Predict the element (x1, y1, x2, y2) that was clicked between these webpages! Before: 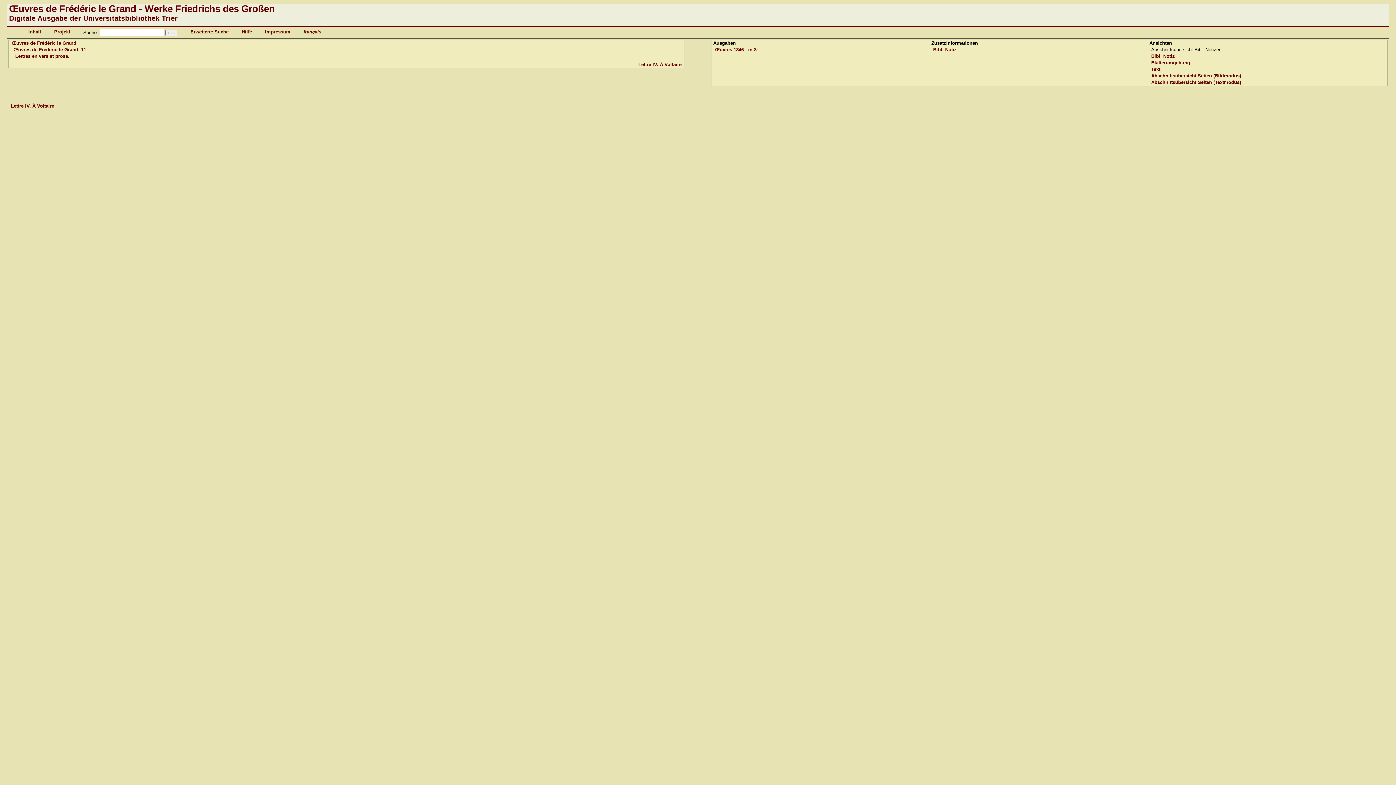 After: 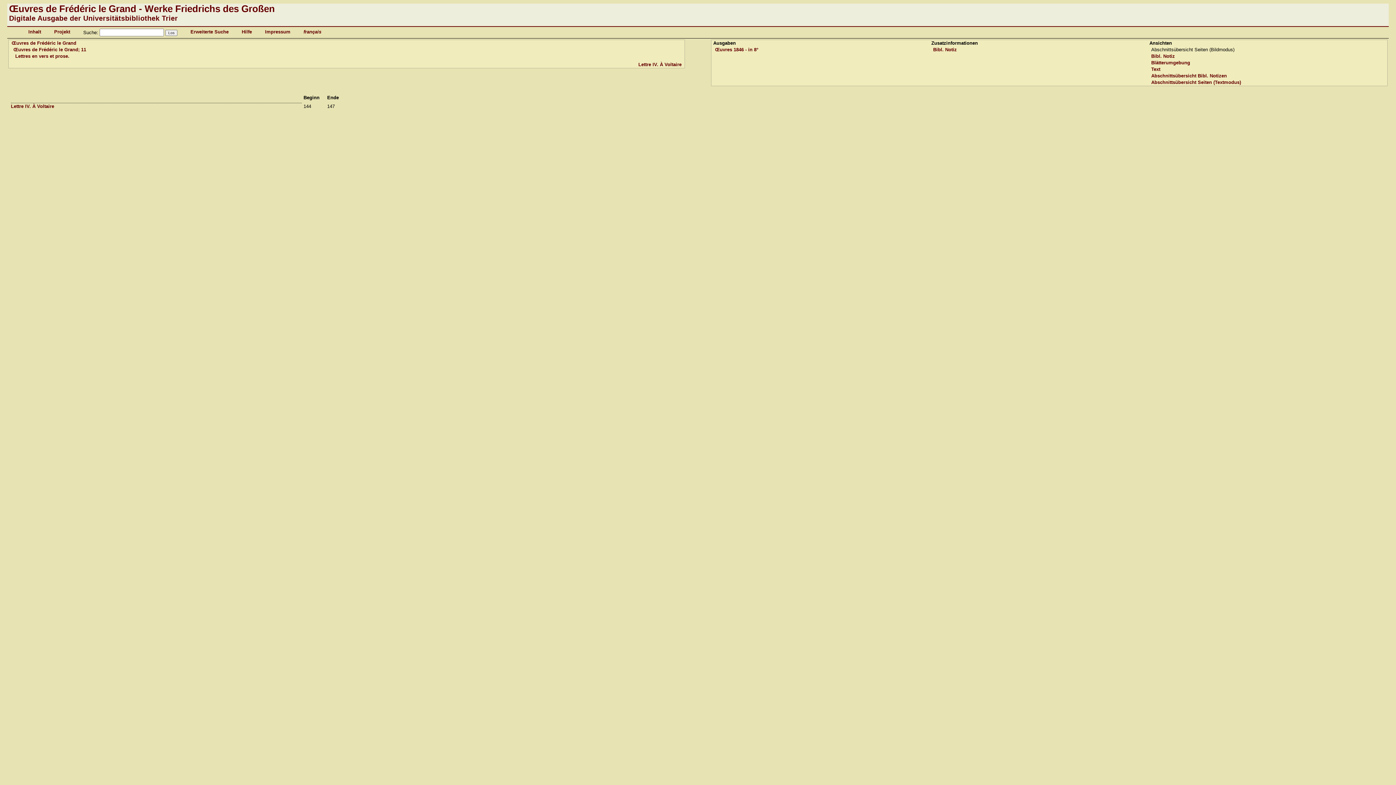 Action: bbox: (1151, 73, 1241, 78) label: Abschnittsübersicht Seiten (Bildmodus)